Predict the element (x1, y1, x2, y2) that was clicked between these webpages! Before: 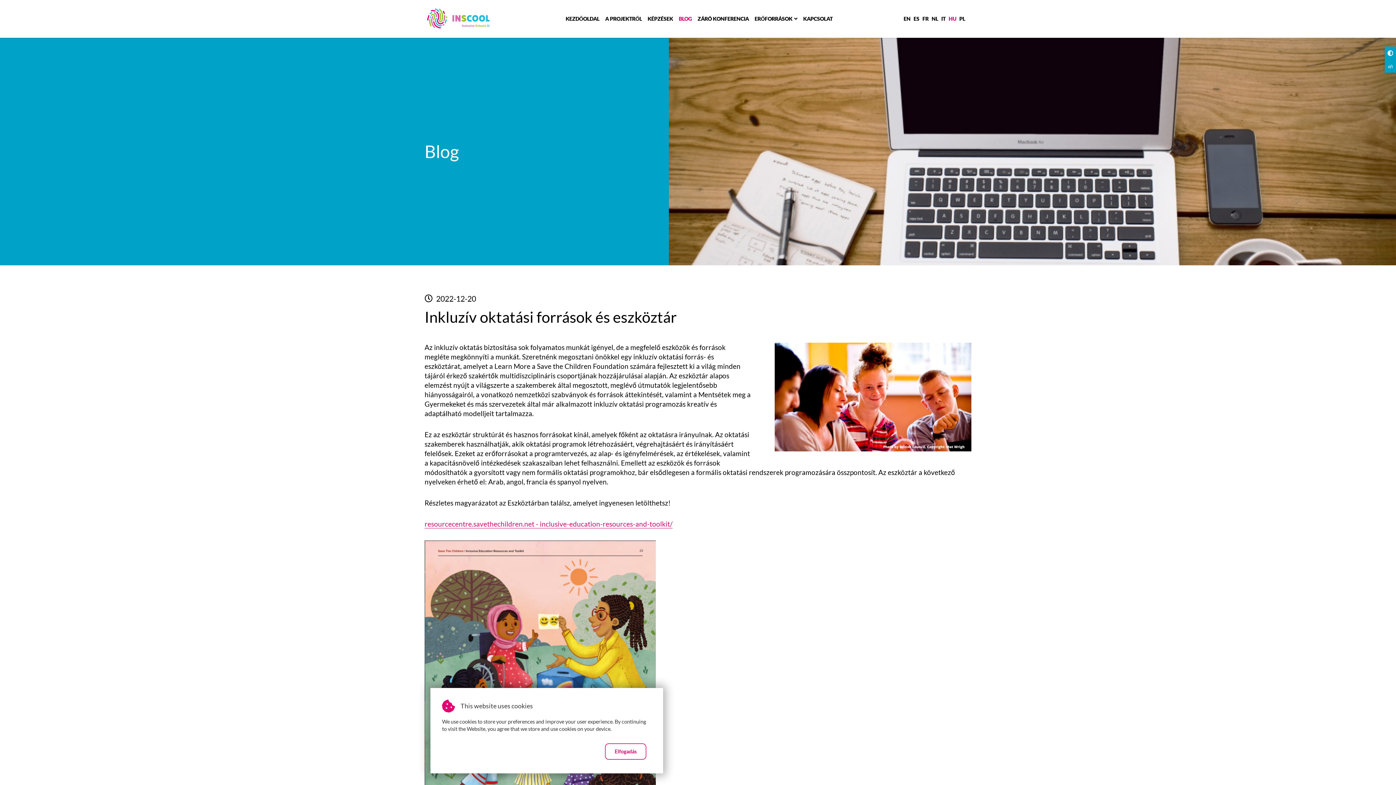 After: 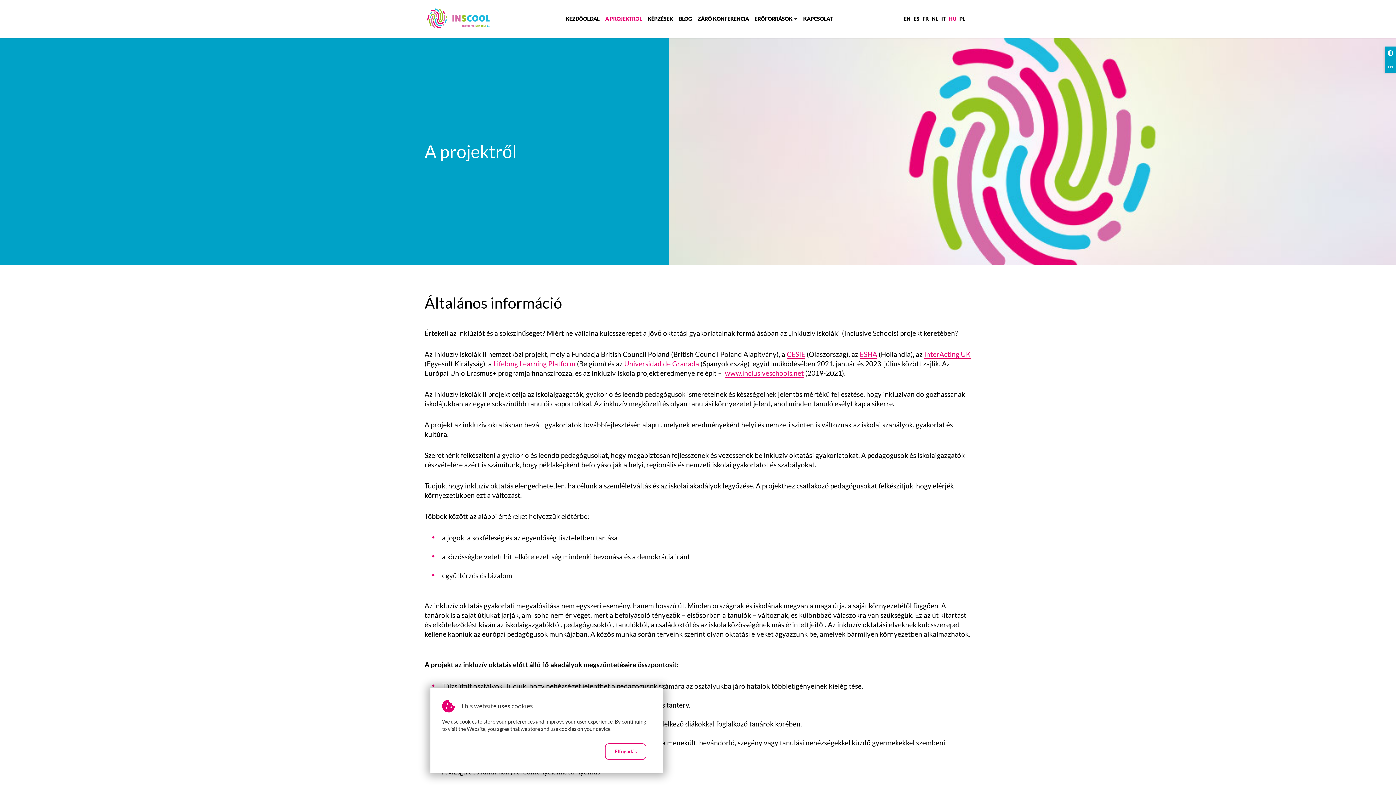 Action: bbox: (602, 13, 644, 24) label: A PROJEKTRŐL